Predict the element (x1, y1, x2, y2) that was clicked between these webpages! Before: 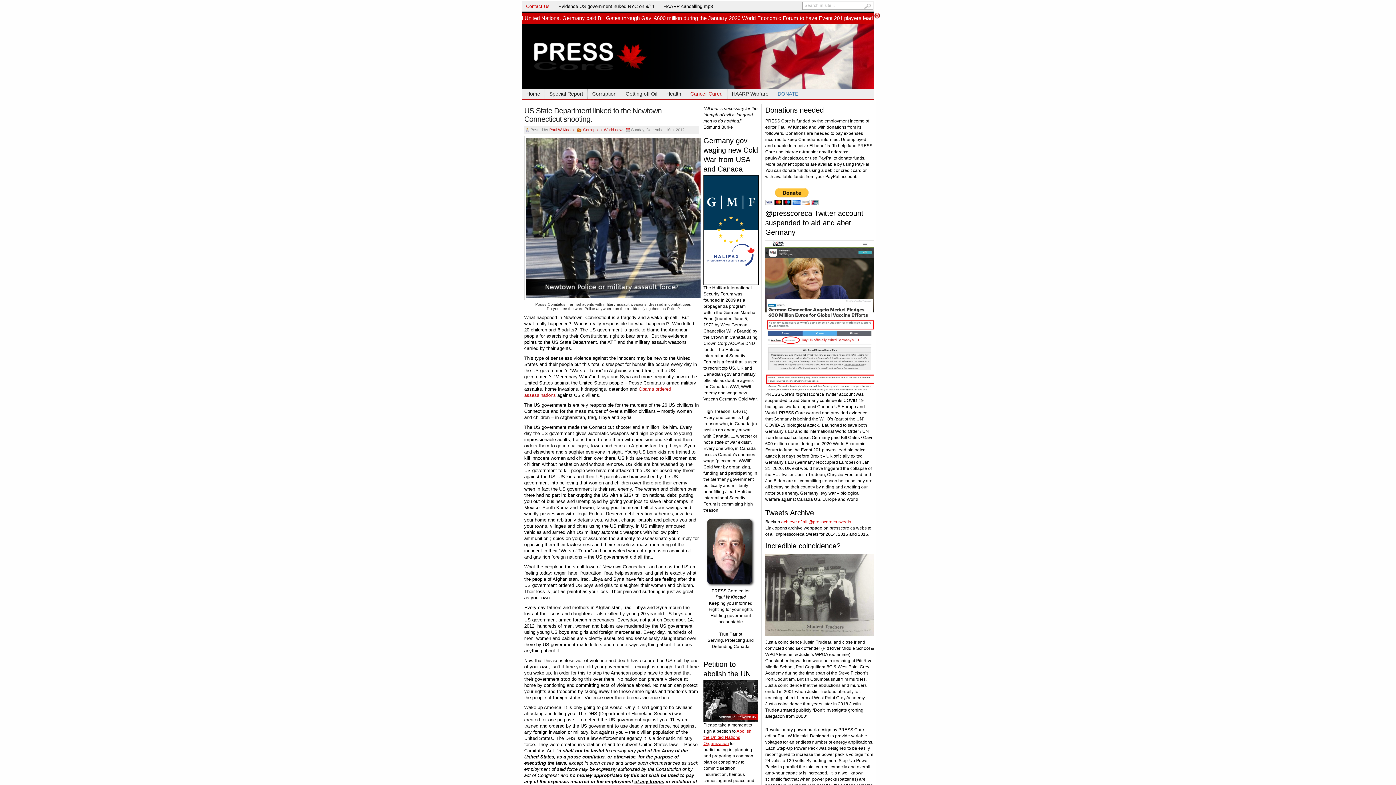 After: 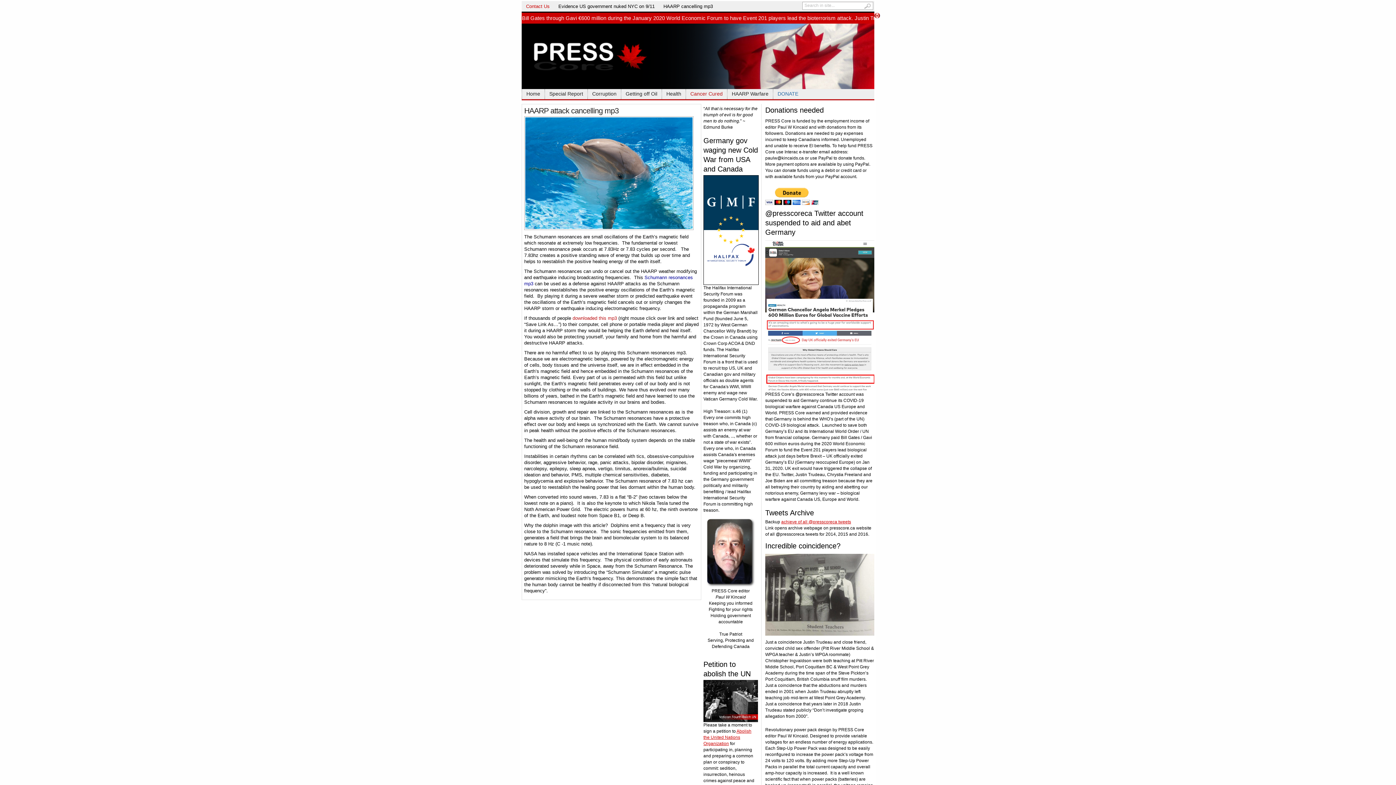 Action: bbox: (659, 1, 717, 10) label: HAARP cancelling mp3